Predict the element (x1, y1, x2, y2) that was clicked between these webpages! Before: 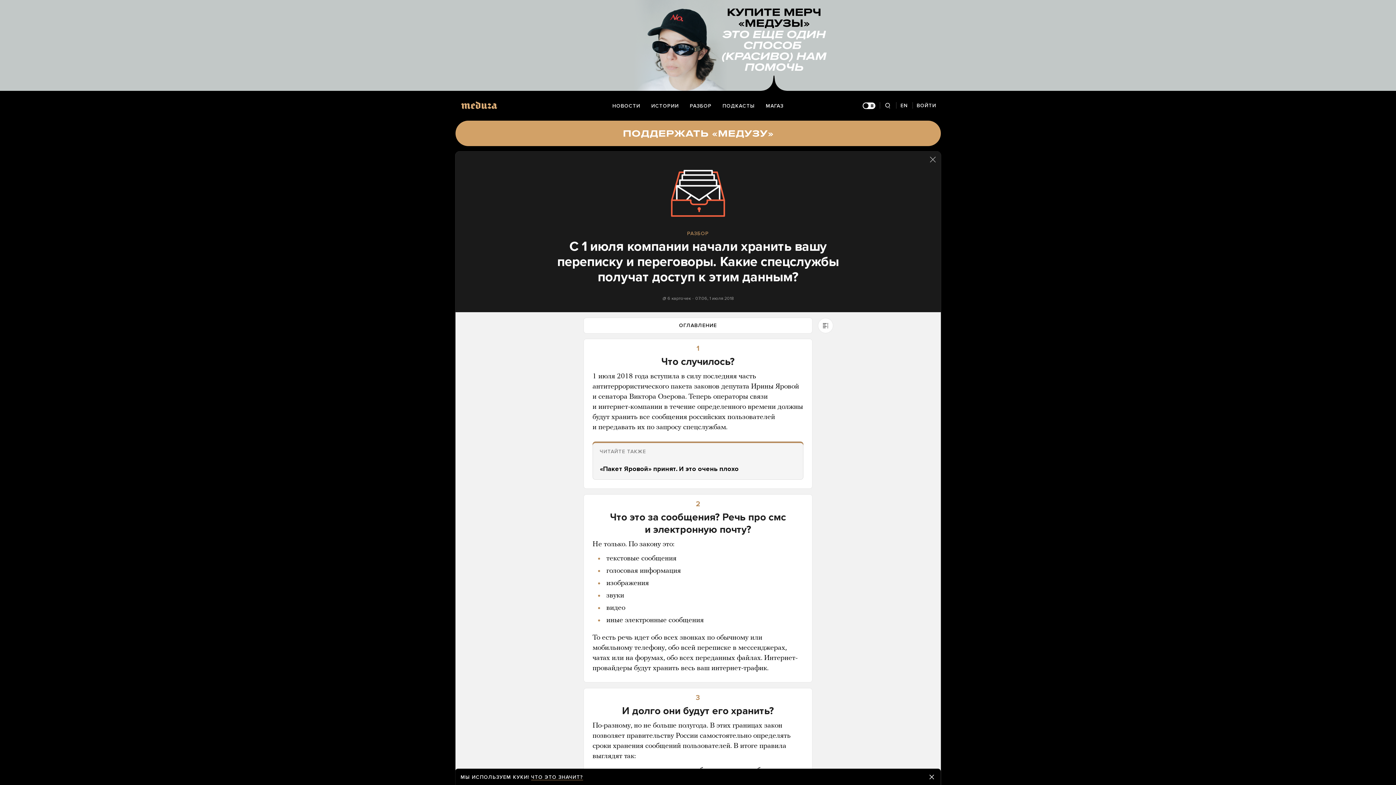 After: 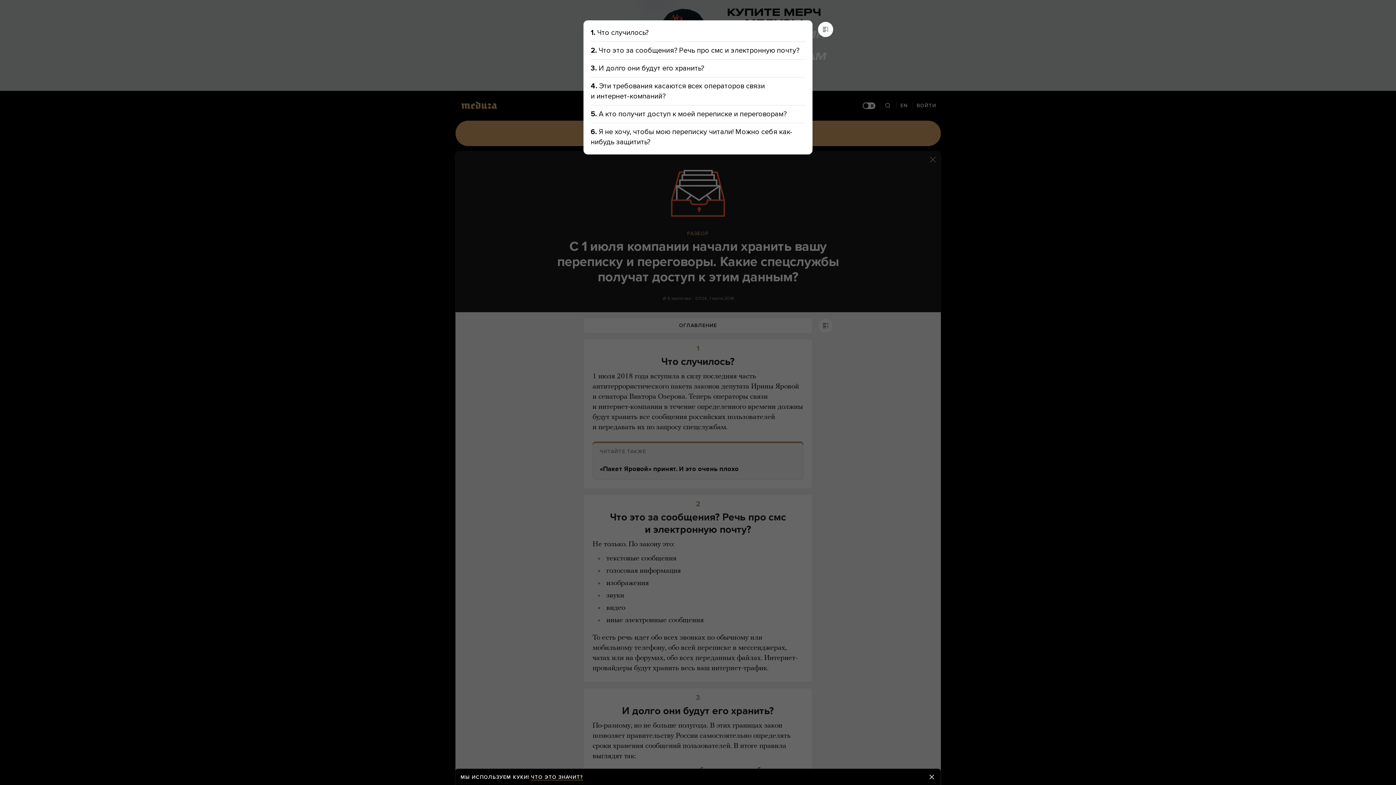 Action: label: ОГЛАВЛЕНИЕ bbox: (583, 317, 812, 333)